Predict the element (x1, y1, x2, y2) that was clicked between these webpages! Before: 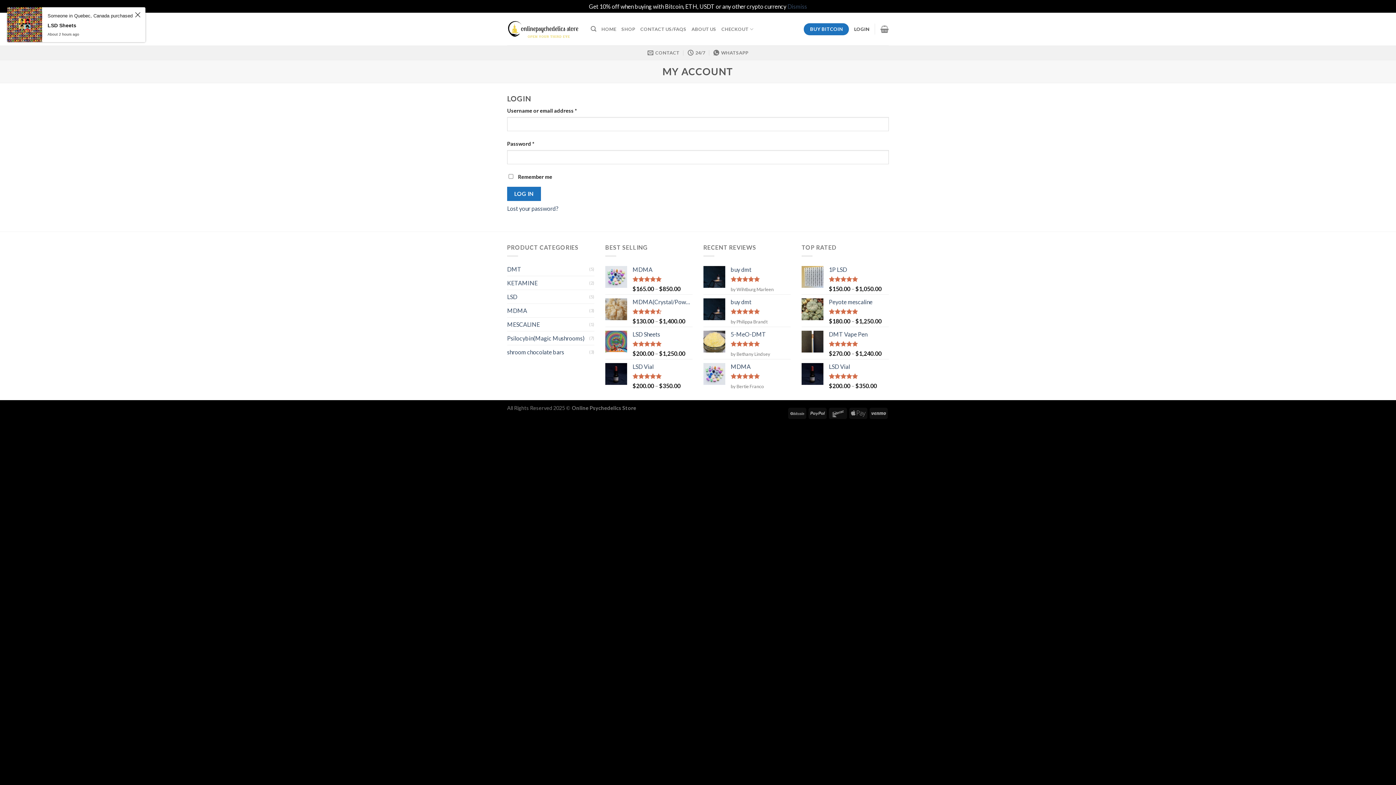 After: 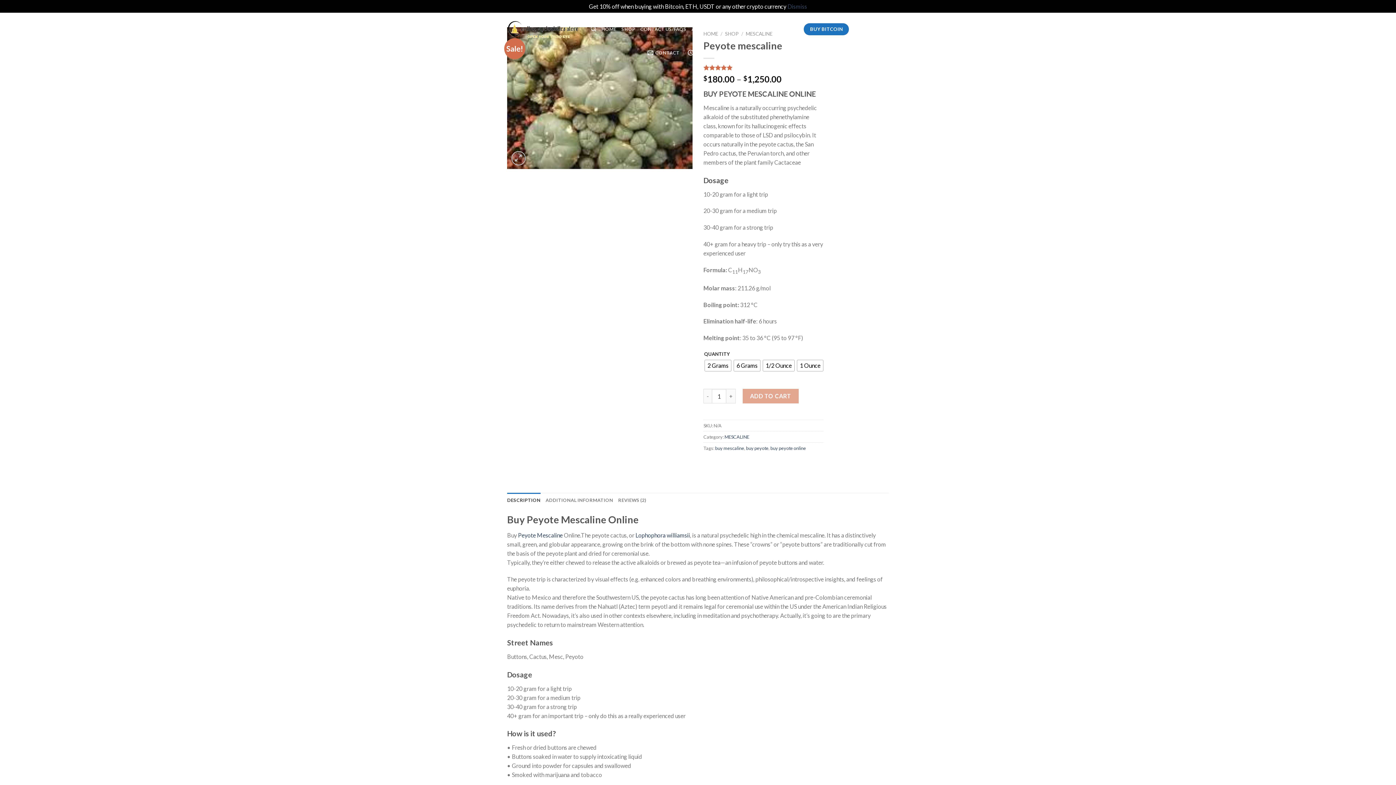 Action: bbox: (829, 298, 889, 305) label: Peyote mescaline